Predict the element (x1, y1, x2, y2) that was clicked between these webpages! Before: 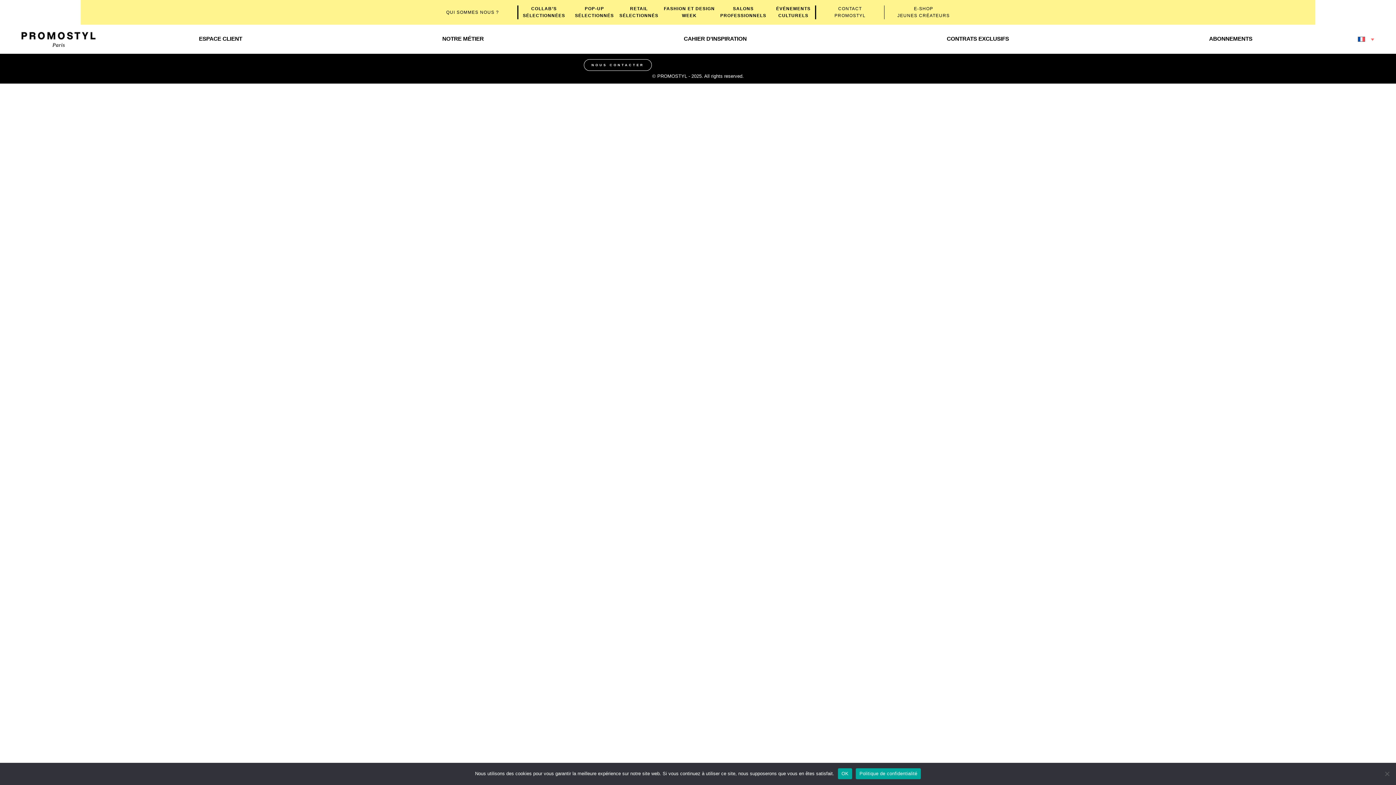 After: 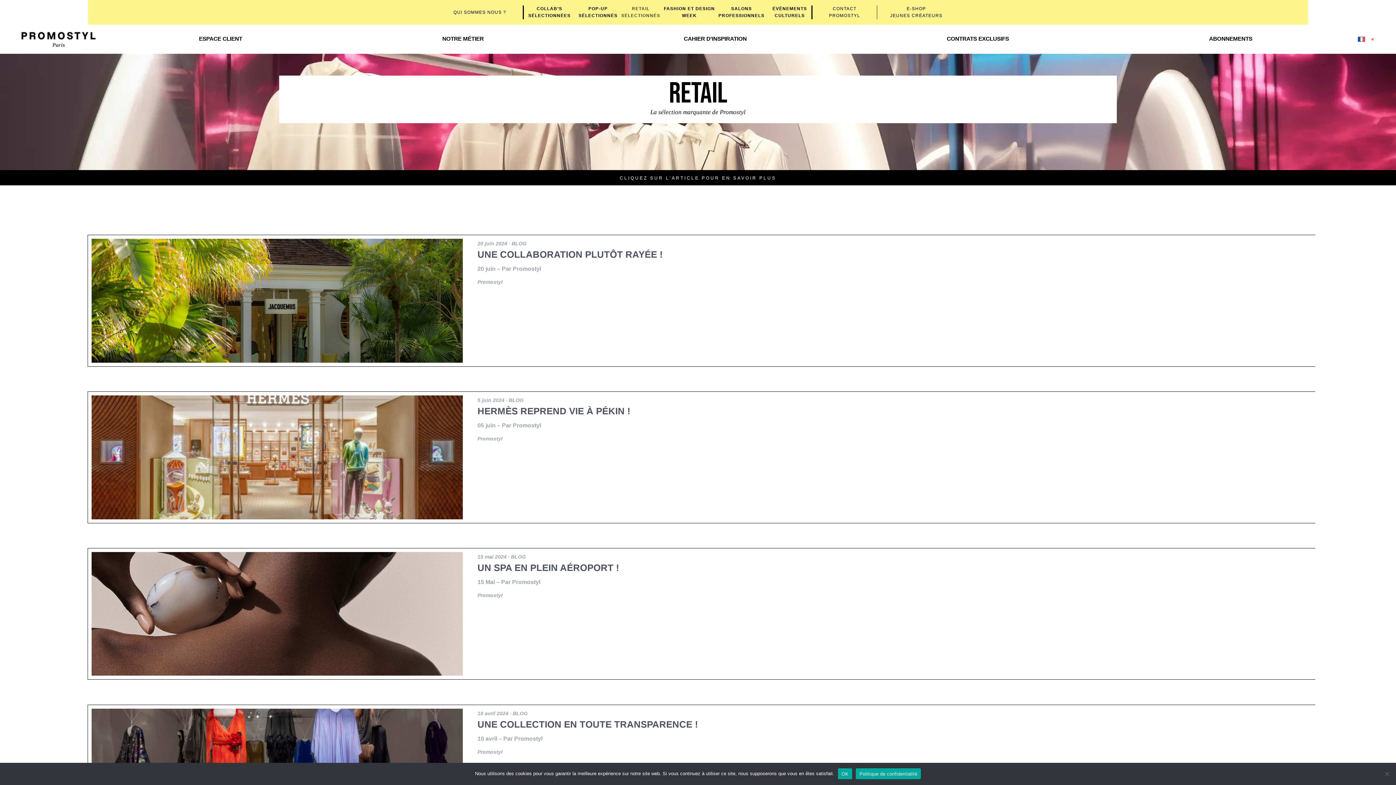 Action: bbox: (617, 3, 660, 21) label: RETAIL
SÉLECTIONNÉS